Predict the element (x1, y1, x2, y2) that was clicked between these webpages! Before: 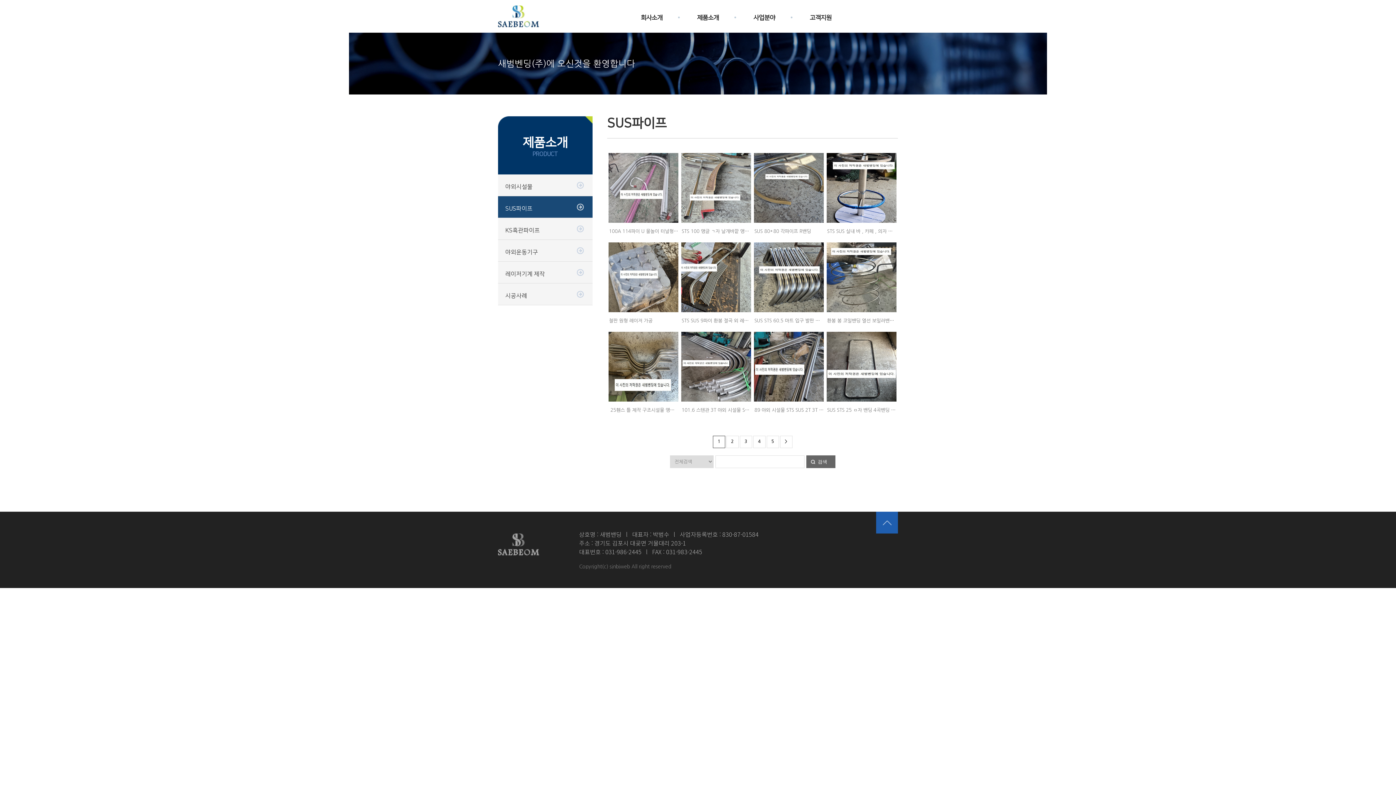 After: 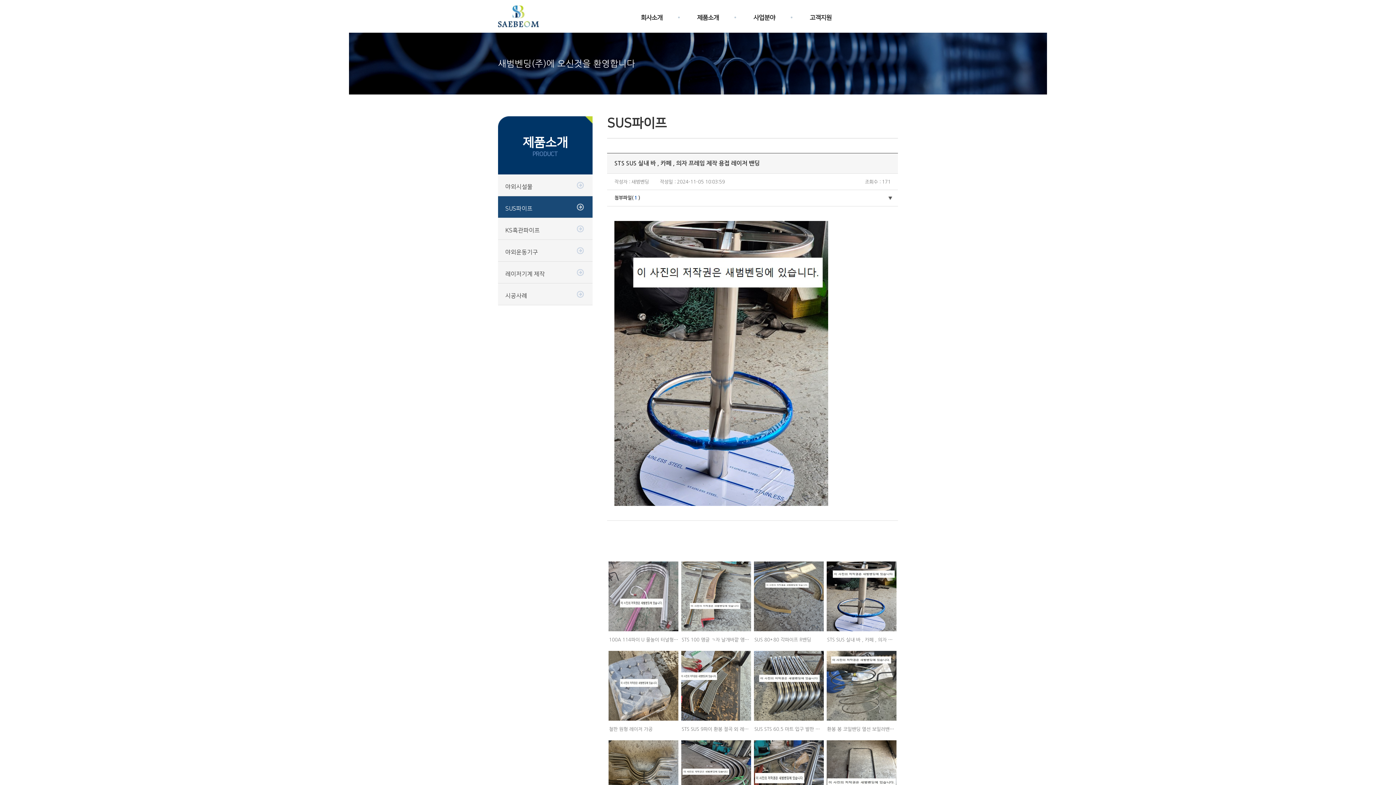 Action: label: STS SUS 실내 바 , 카페 , 의자 프레임 제작 용접 레이저 밴딩 bbox: (827, 229, 946, 233)